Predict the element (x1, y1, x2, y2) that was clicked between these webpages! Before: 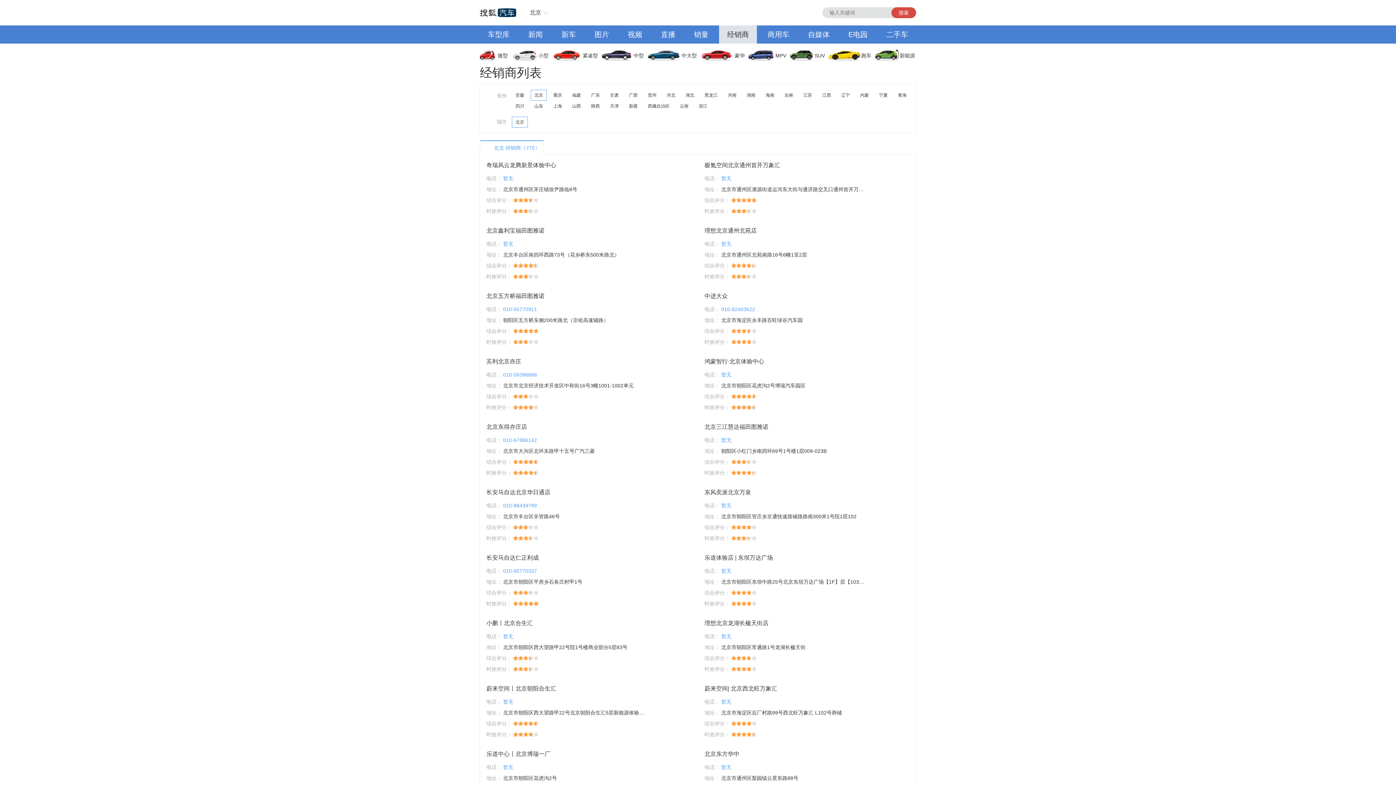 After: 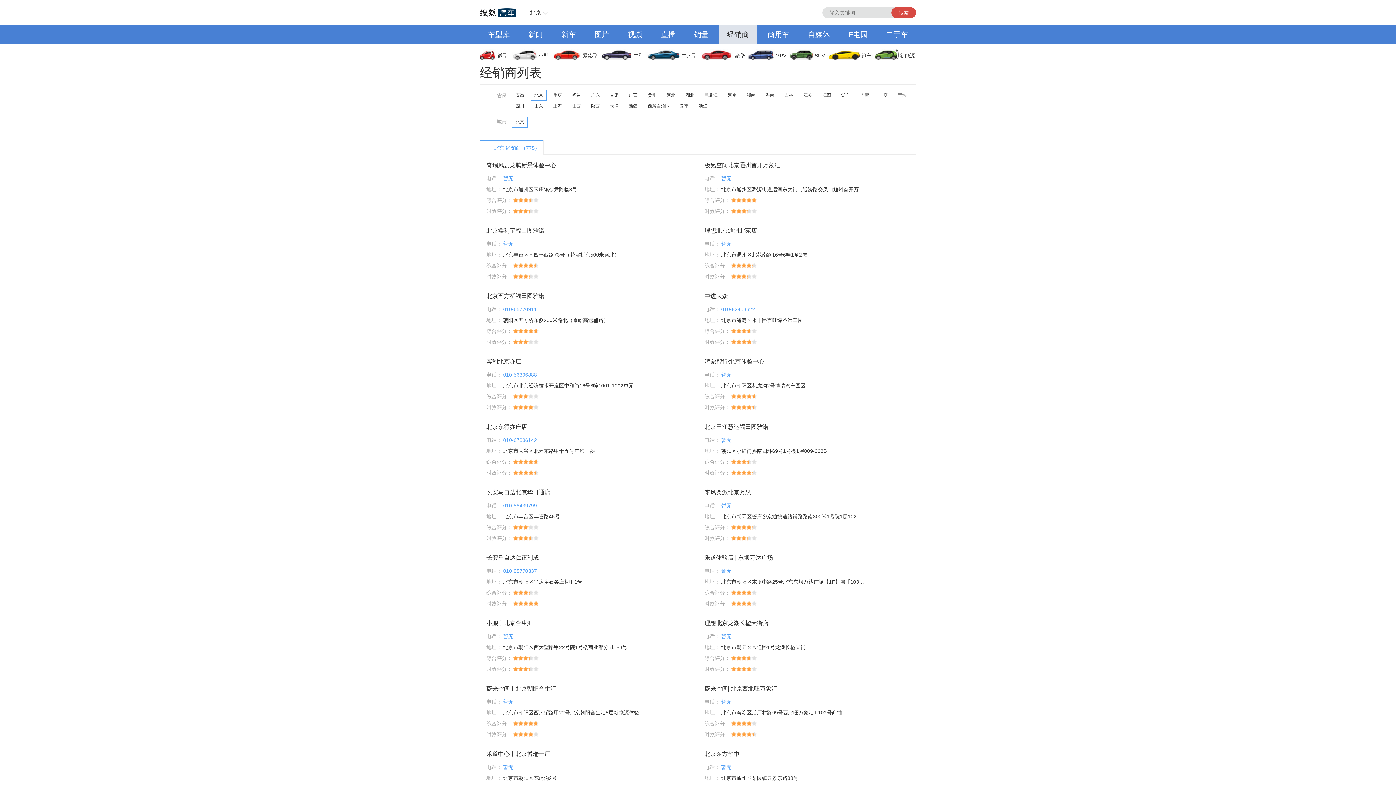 Action: bbox: (878, 25, 916, 43) label: 二手车